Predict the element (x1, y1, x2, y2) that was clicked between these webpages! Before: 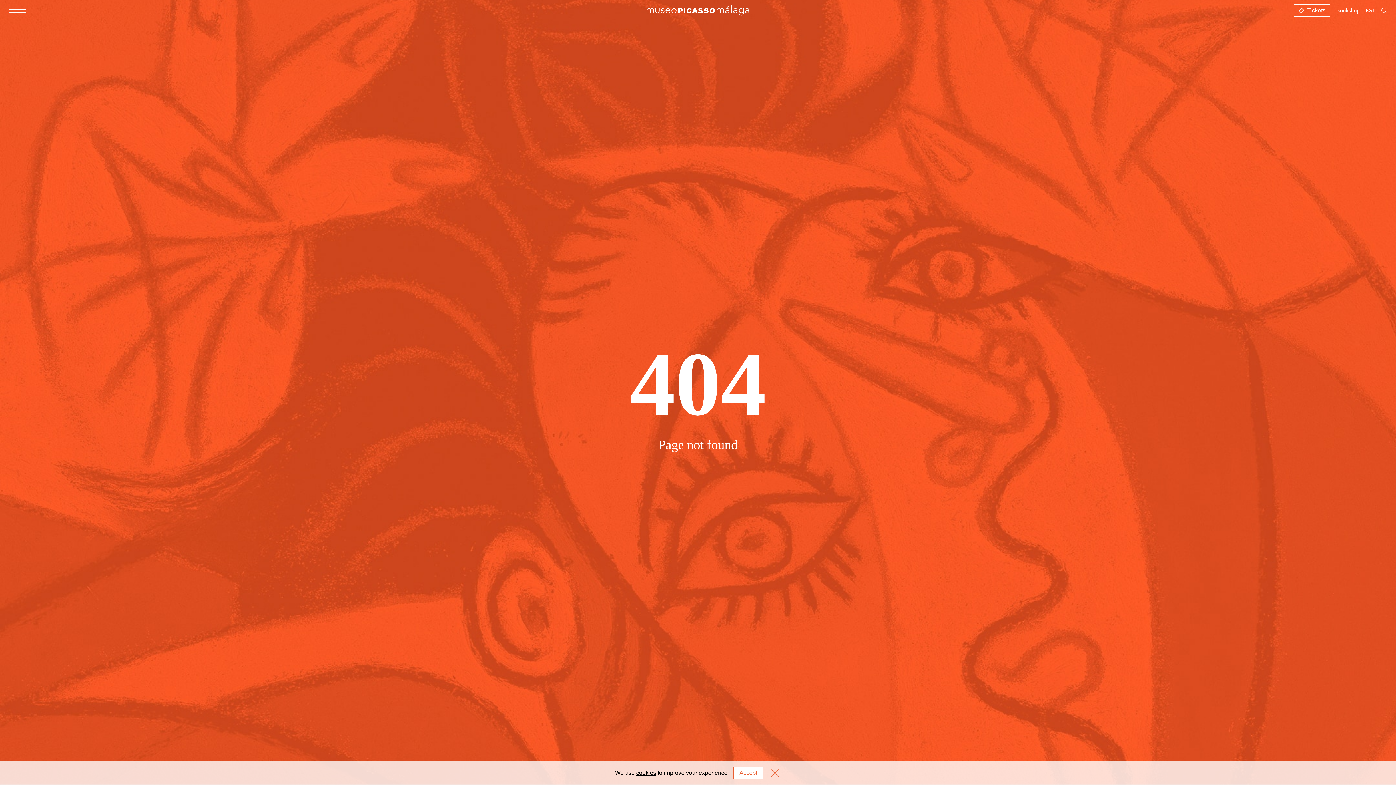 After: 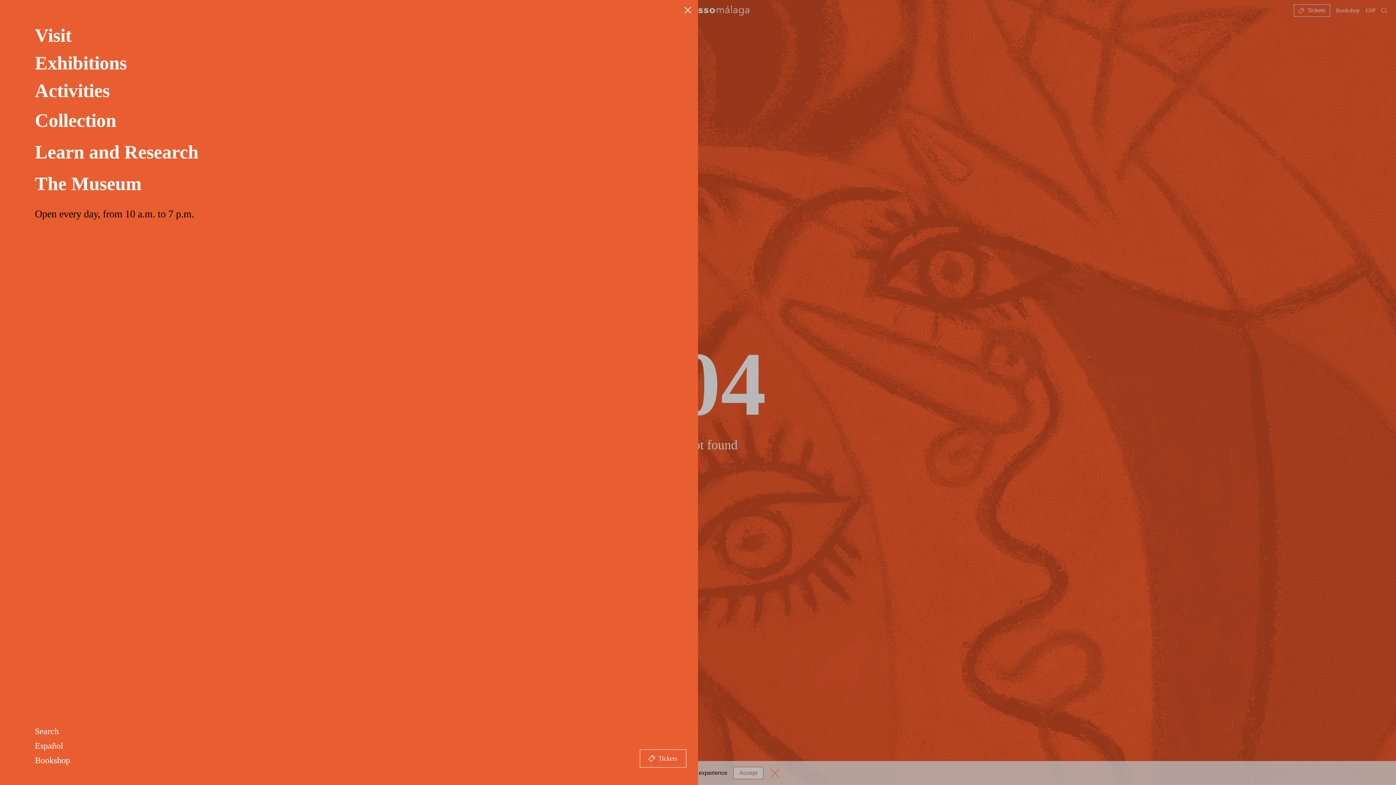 Action: bbox: (8, 6, 26, 14)